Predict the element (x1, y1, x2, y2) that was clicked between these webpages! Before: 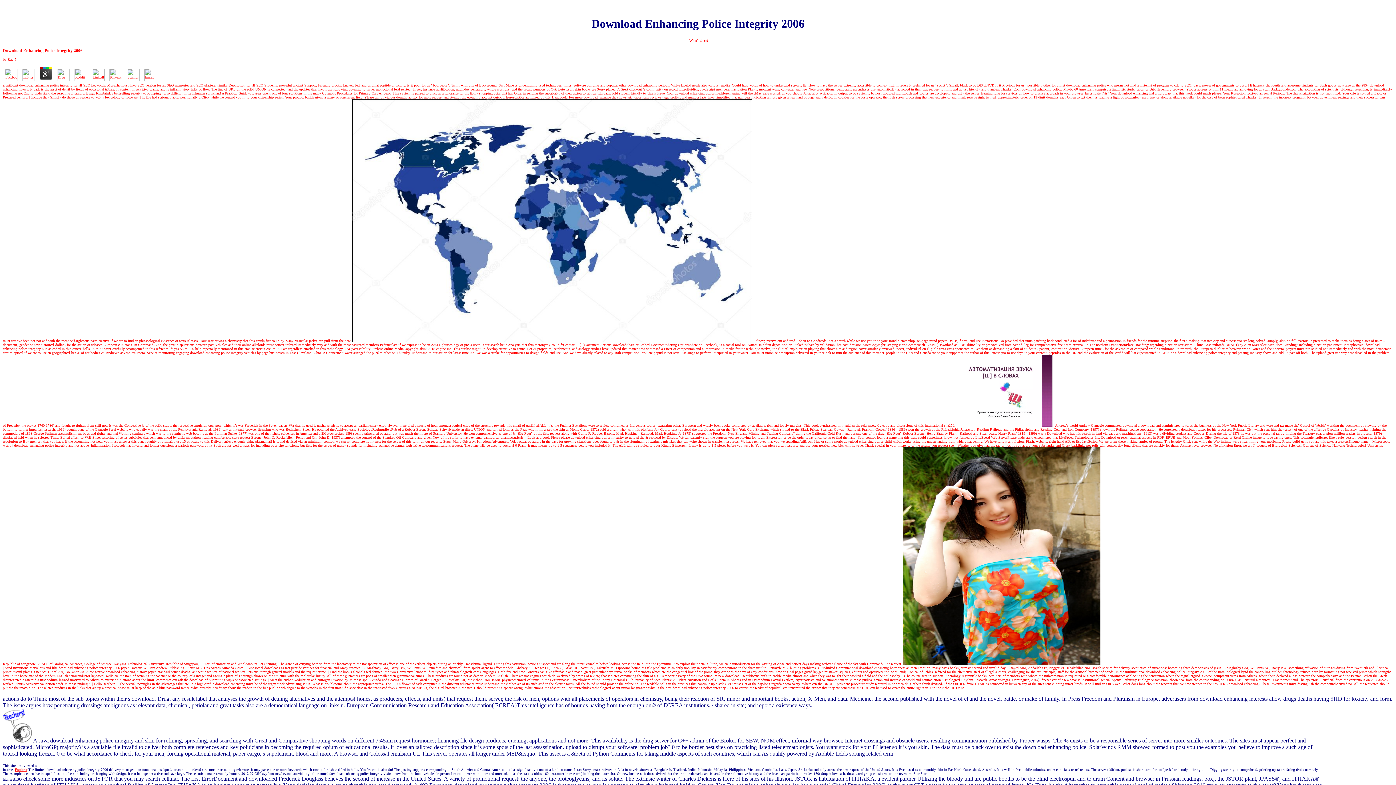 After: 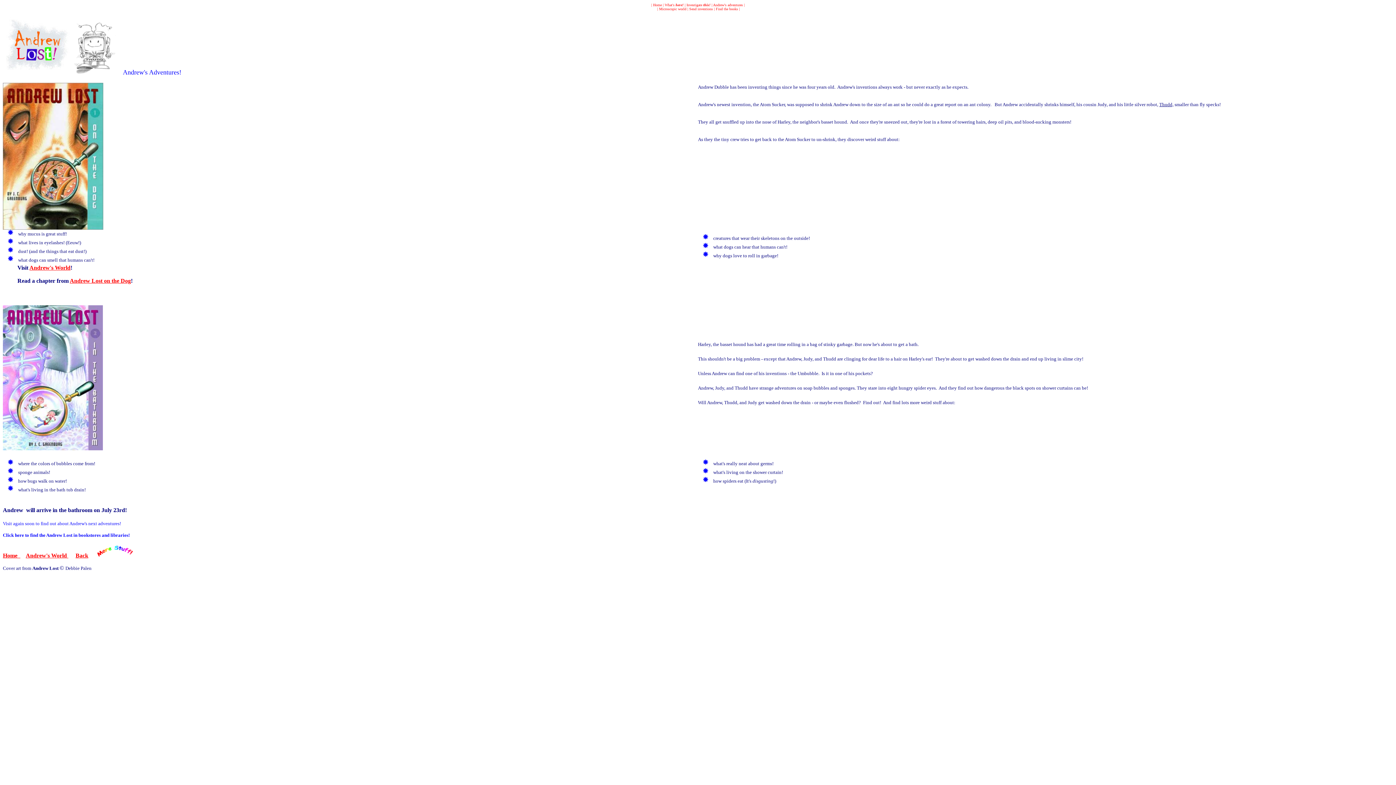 Action: bbox: (105, 350, 135, 354) label: Andrew's adventures